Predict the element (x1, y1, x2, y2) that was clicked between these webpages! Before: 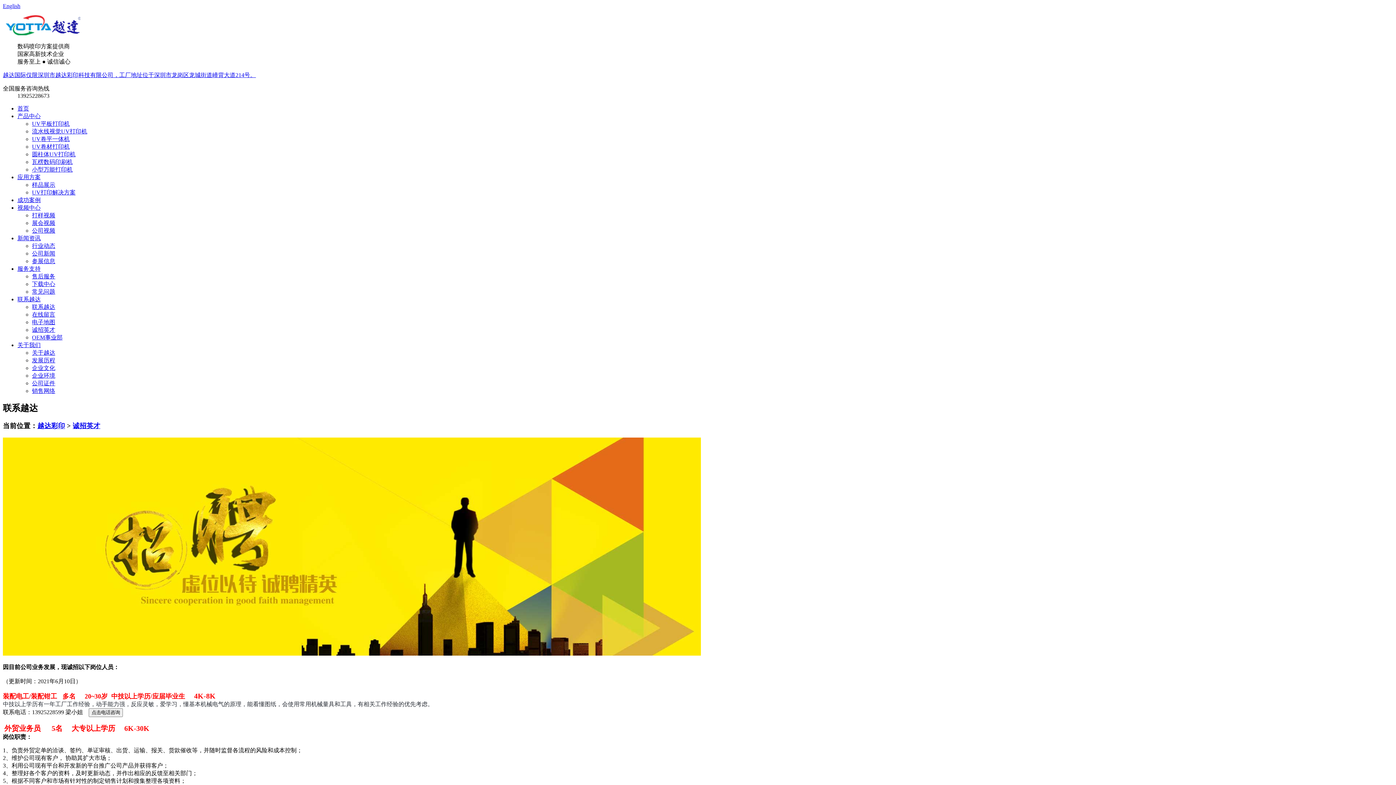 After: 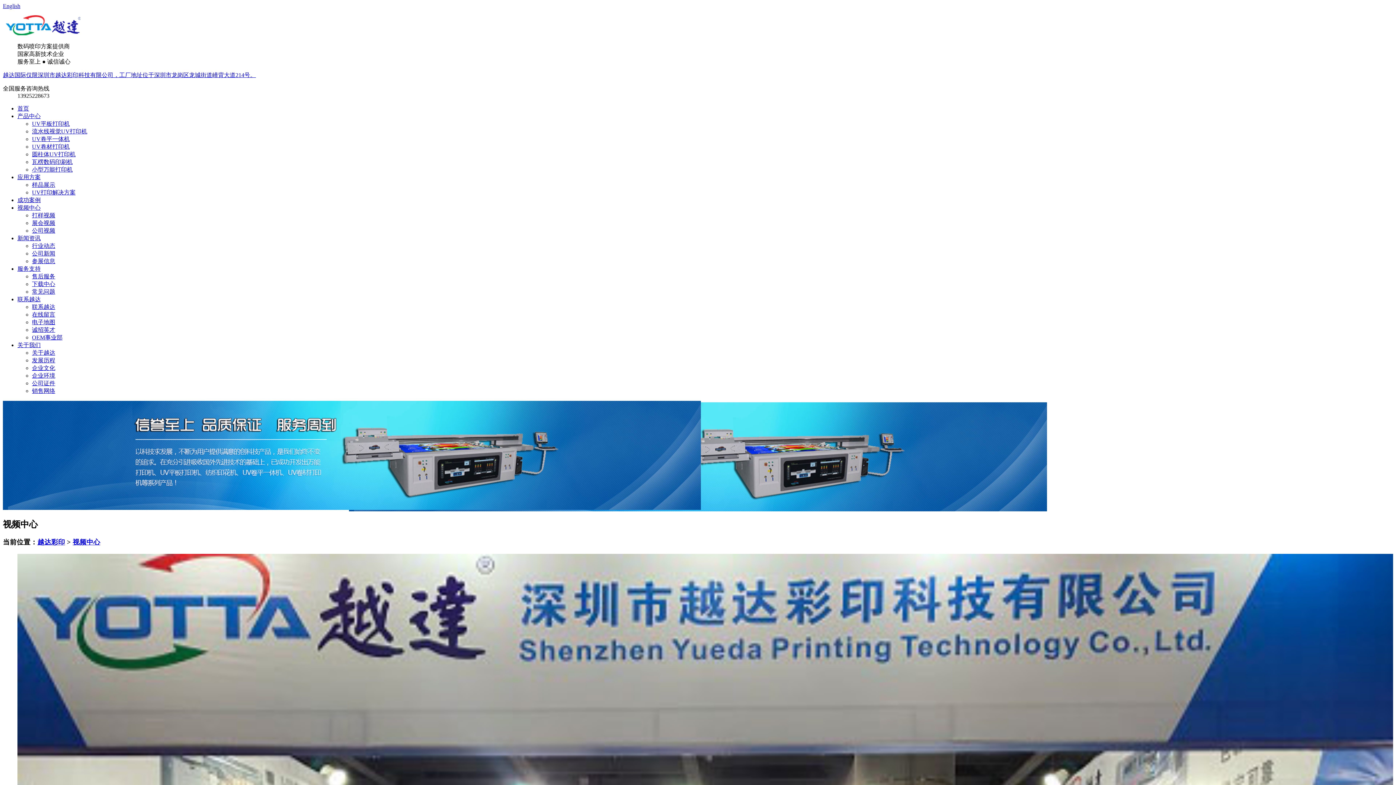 Action: bbox: (17, 204, 40, 210) label: 视频中心